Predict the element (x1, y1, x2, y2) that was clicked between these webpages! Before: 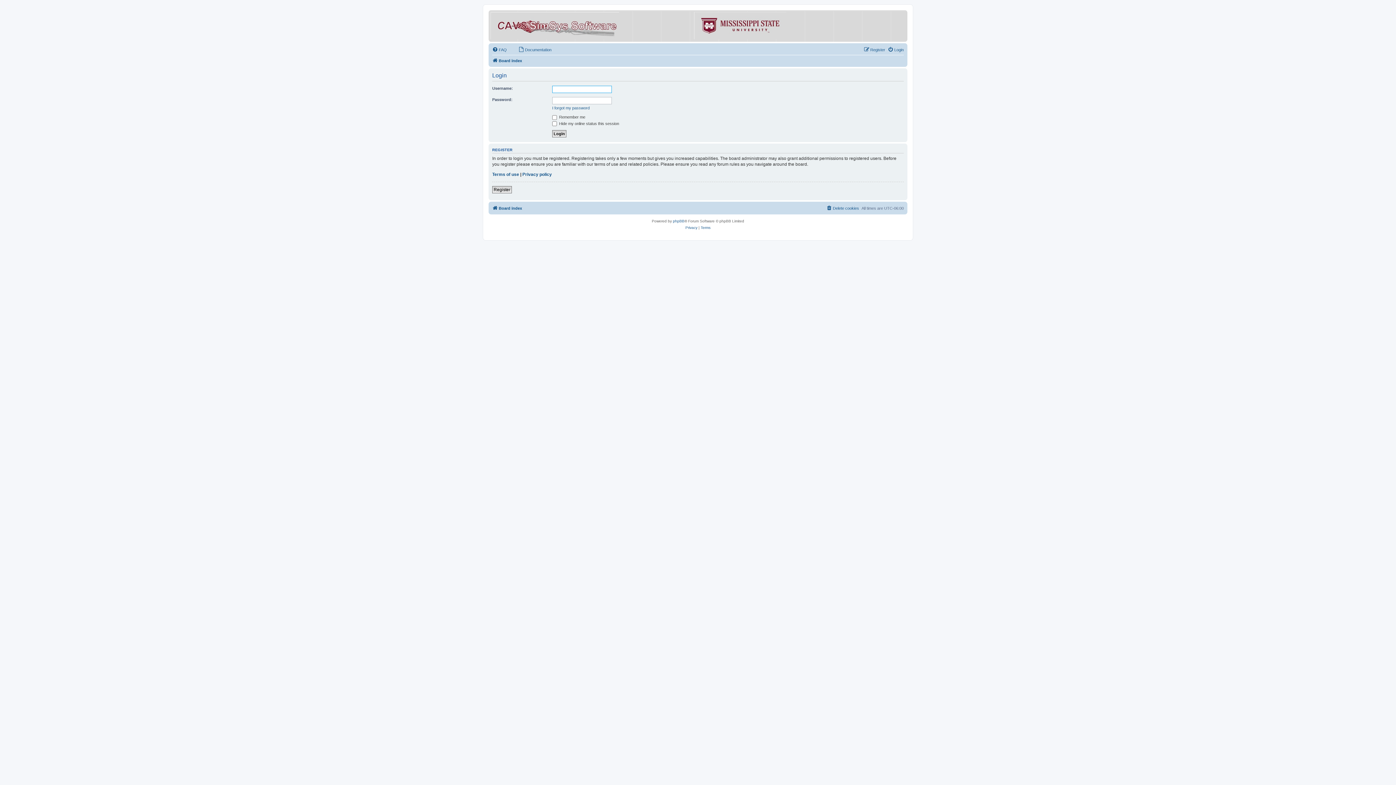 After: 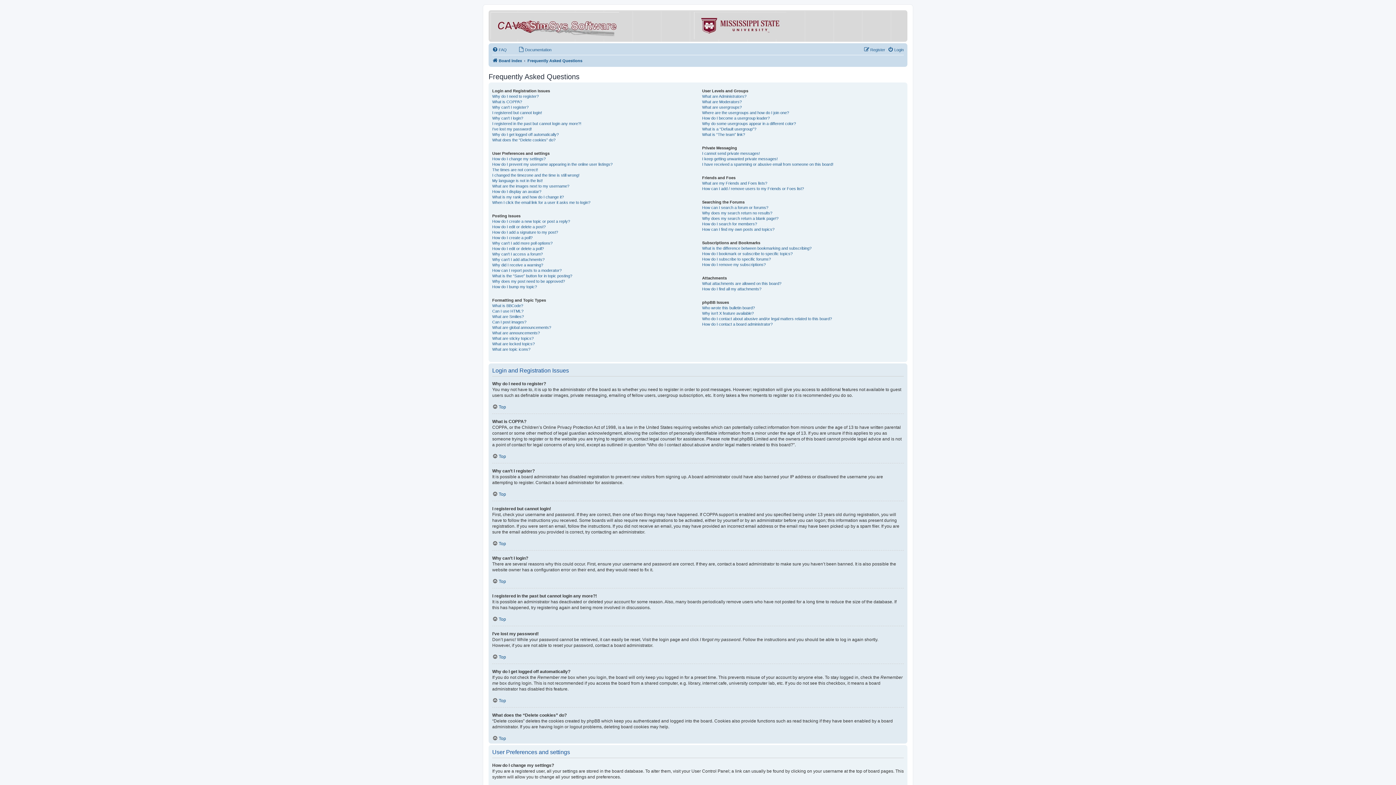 Action: label: FAQ bbox: (492, 45, 506, 54)